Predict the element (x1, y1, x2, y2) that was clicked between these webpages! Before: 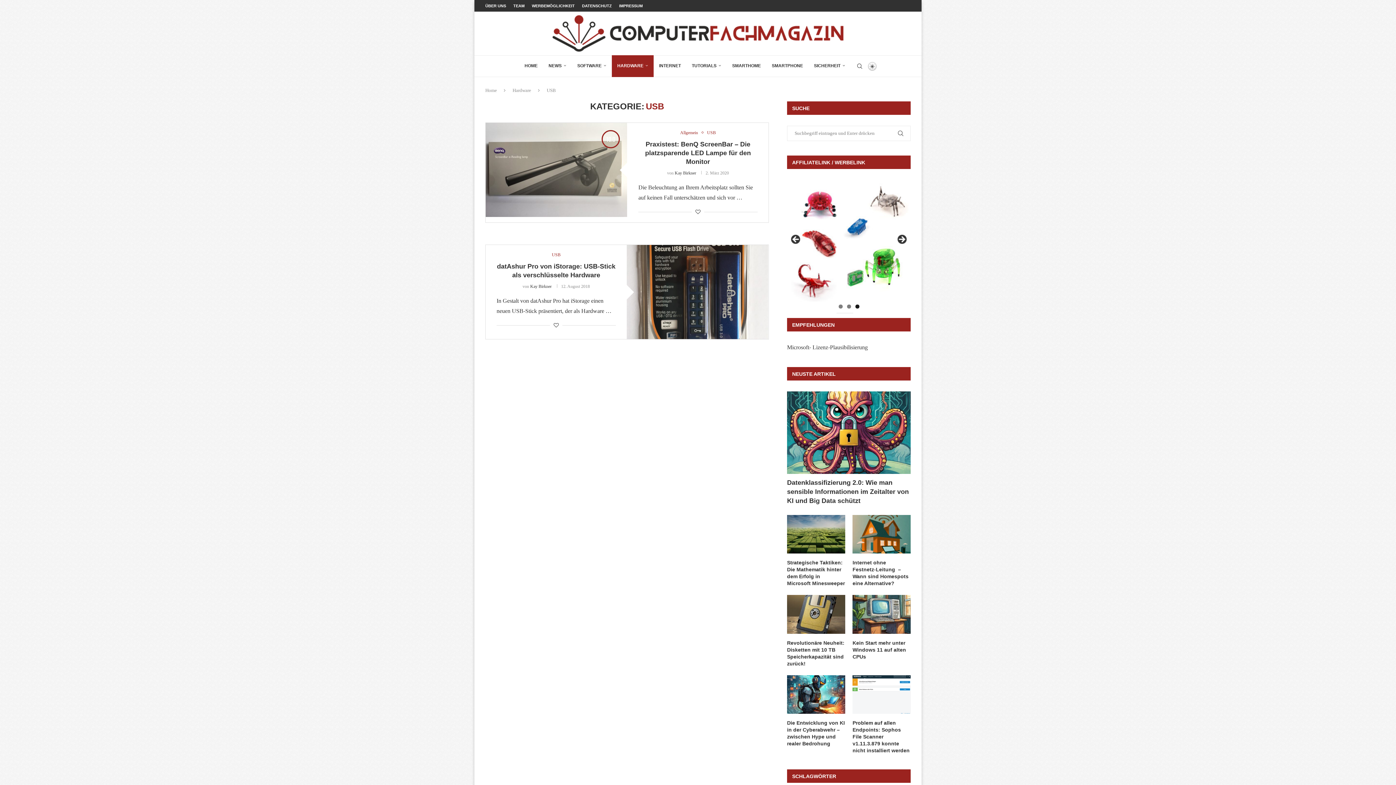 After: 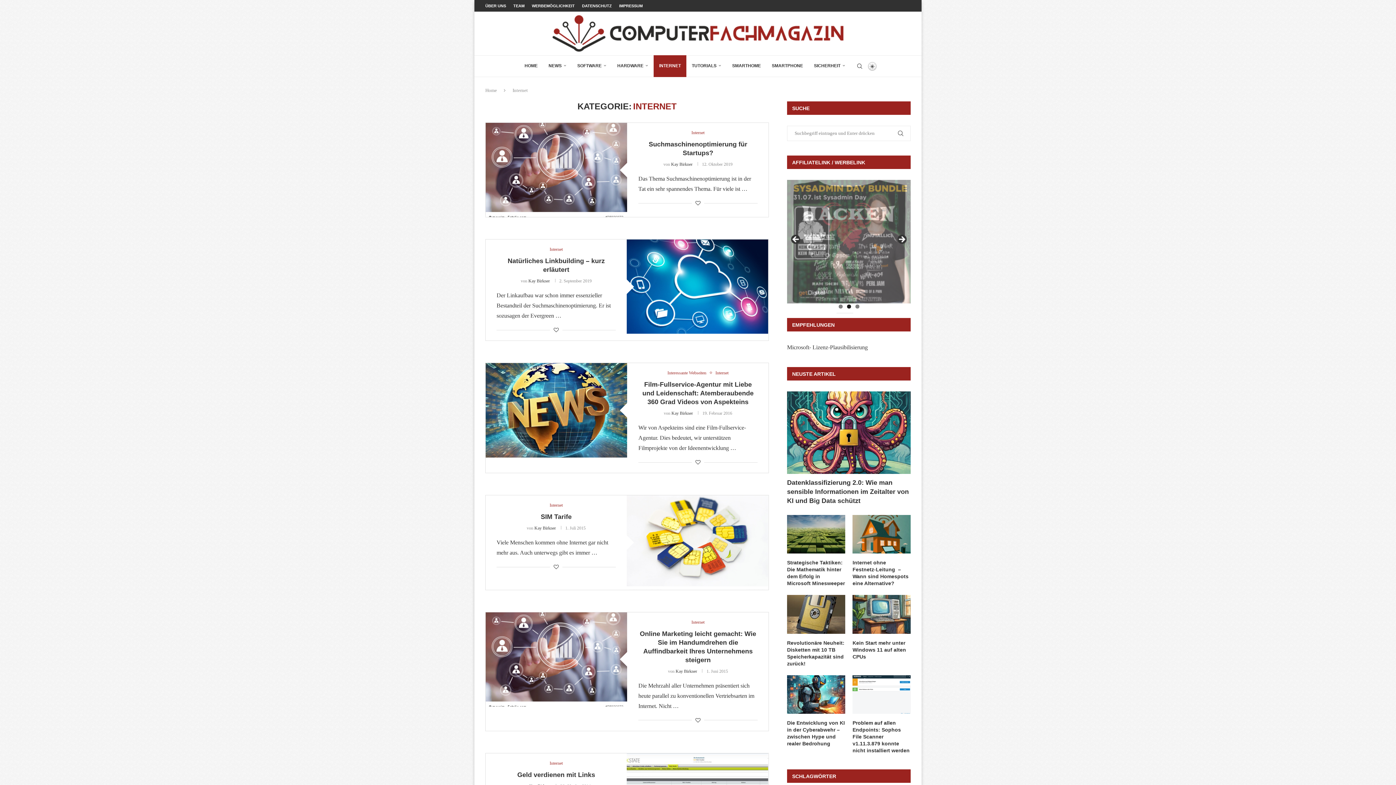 Action: label: INTERNET bbox: (653, 55, 686, 77)